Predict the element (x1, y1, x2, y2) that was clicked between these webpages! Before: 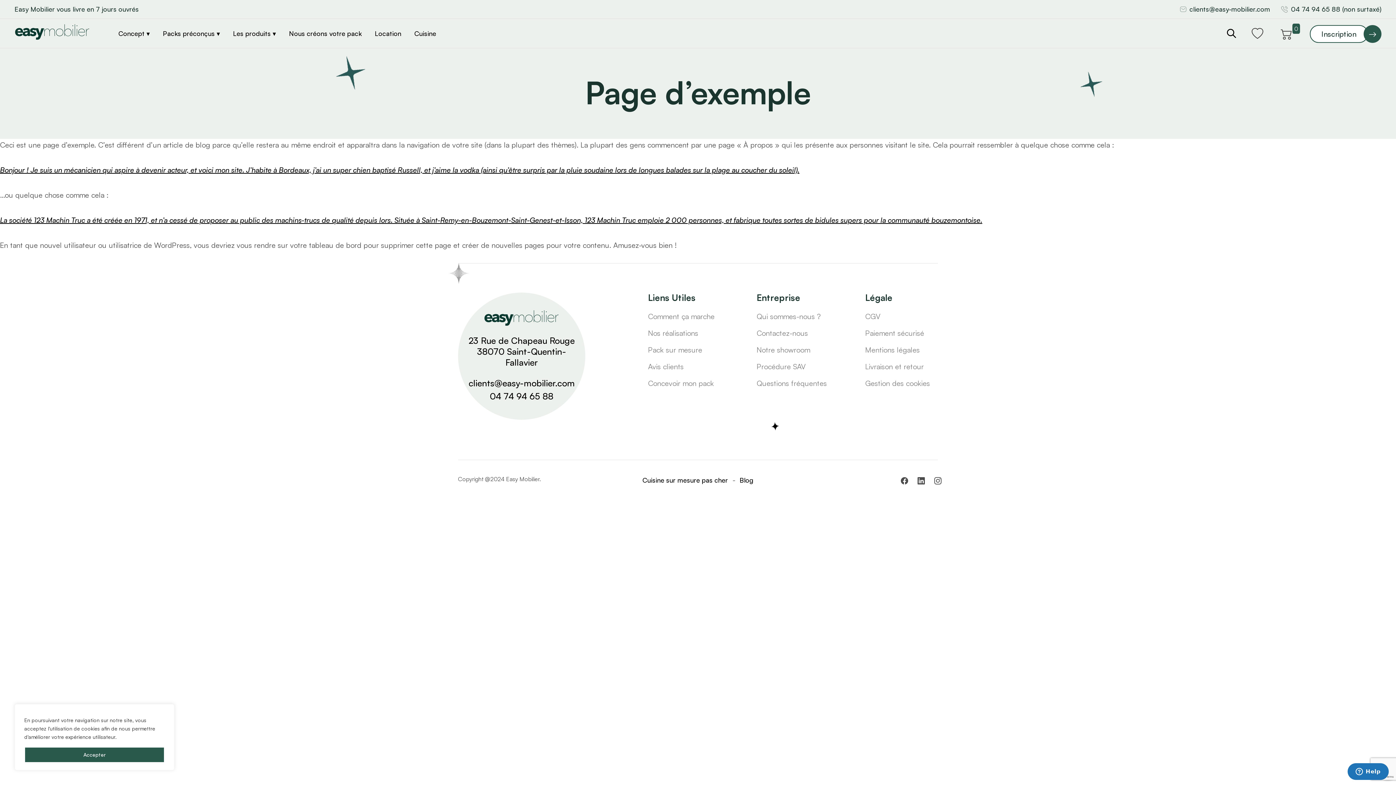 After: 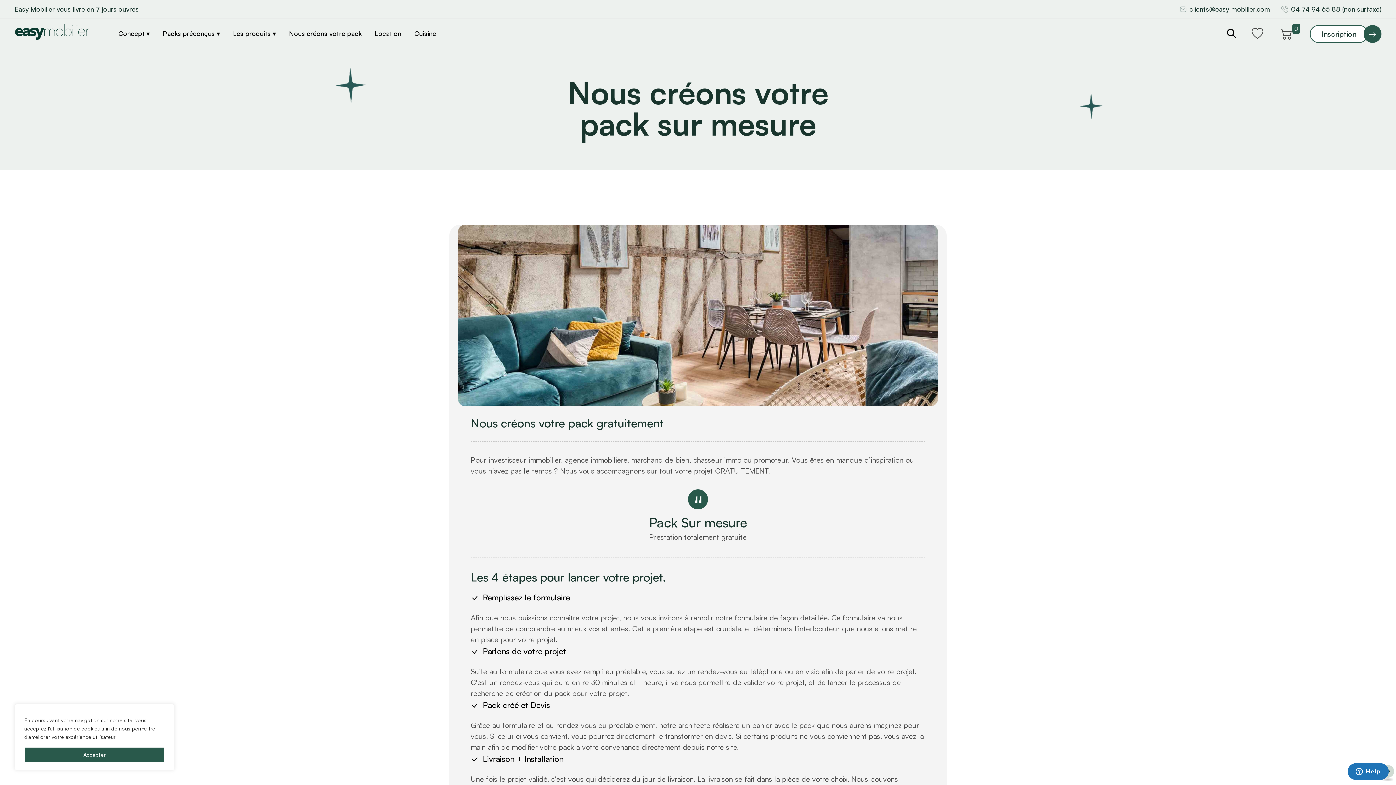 Action: label: Nous créons votre pack bbox: (289, 21, 361, 45)